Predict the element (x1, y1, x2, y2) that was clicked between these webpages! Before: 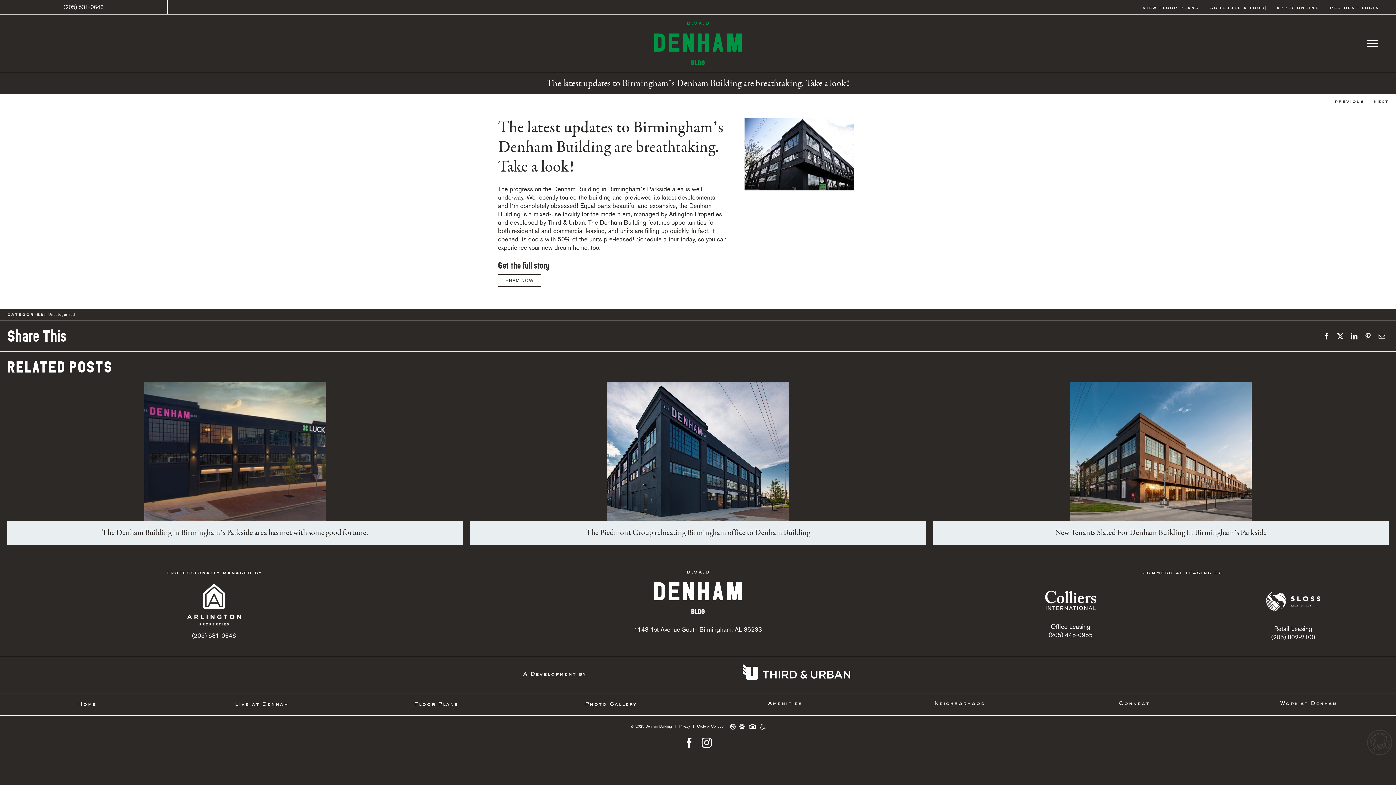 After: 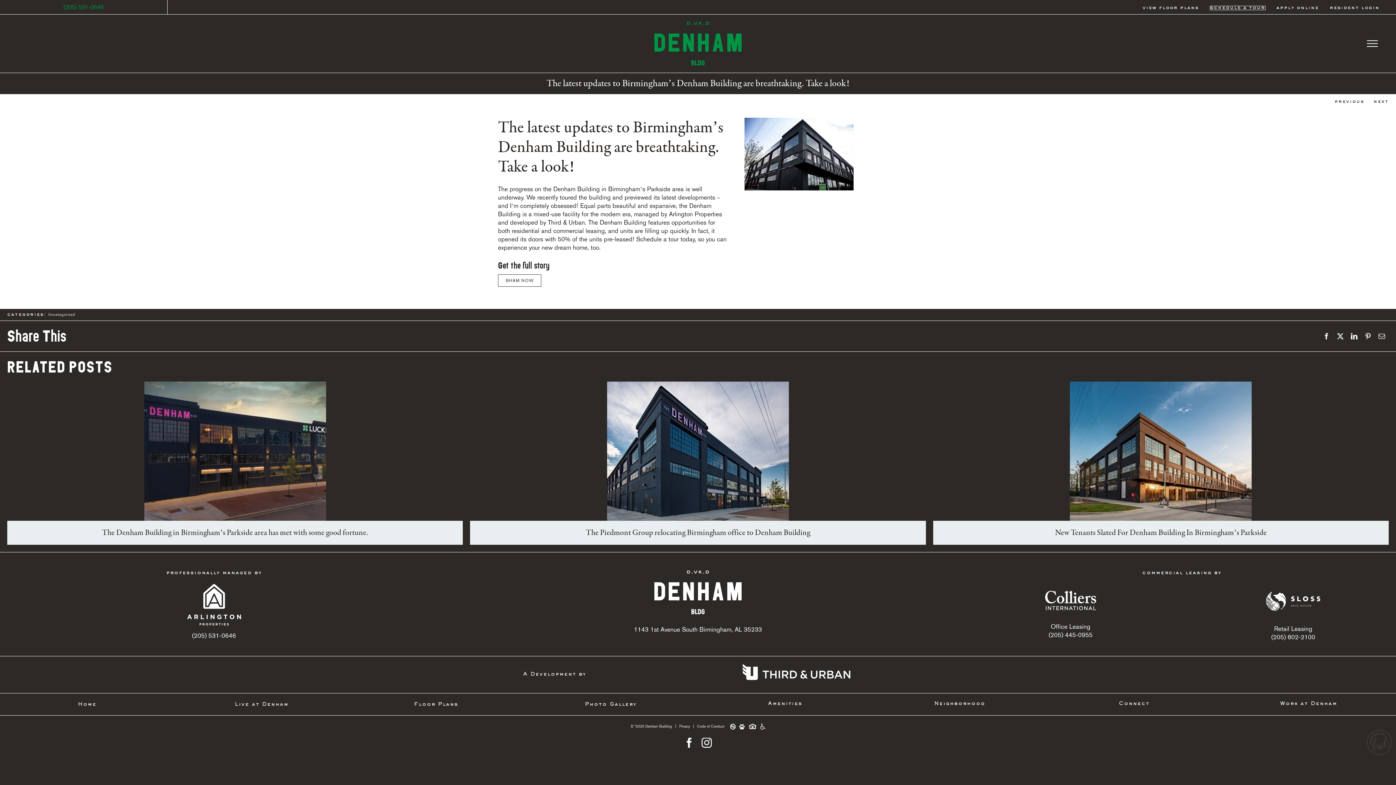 Action: label: (205) 531-0646 bbox: (63, 3, 103, 10)